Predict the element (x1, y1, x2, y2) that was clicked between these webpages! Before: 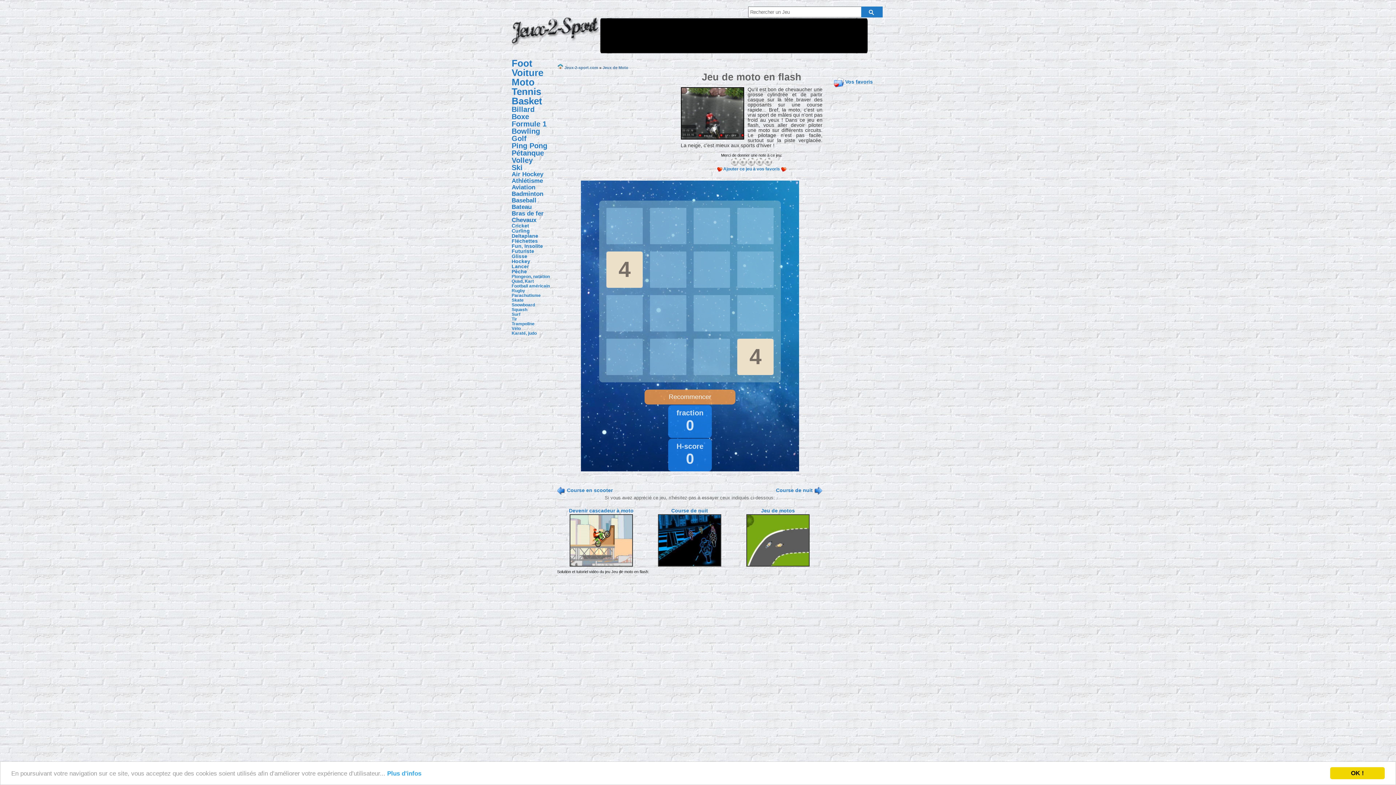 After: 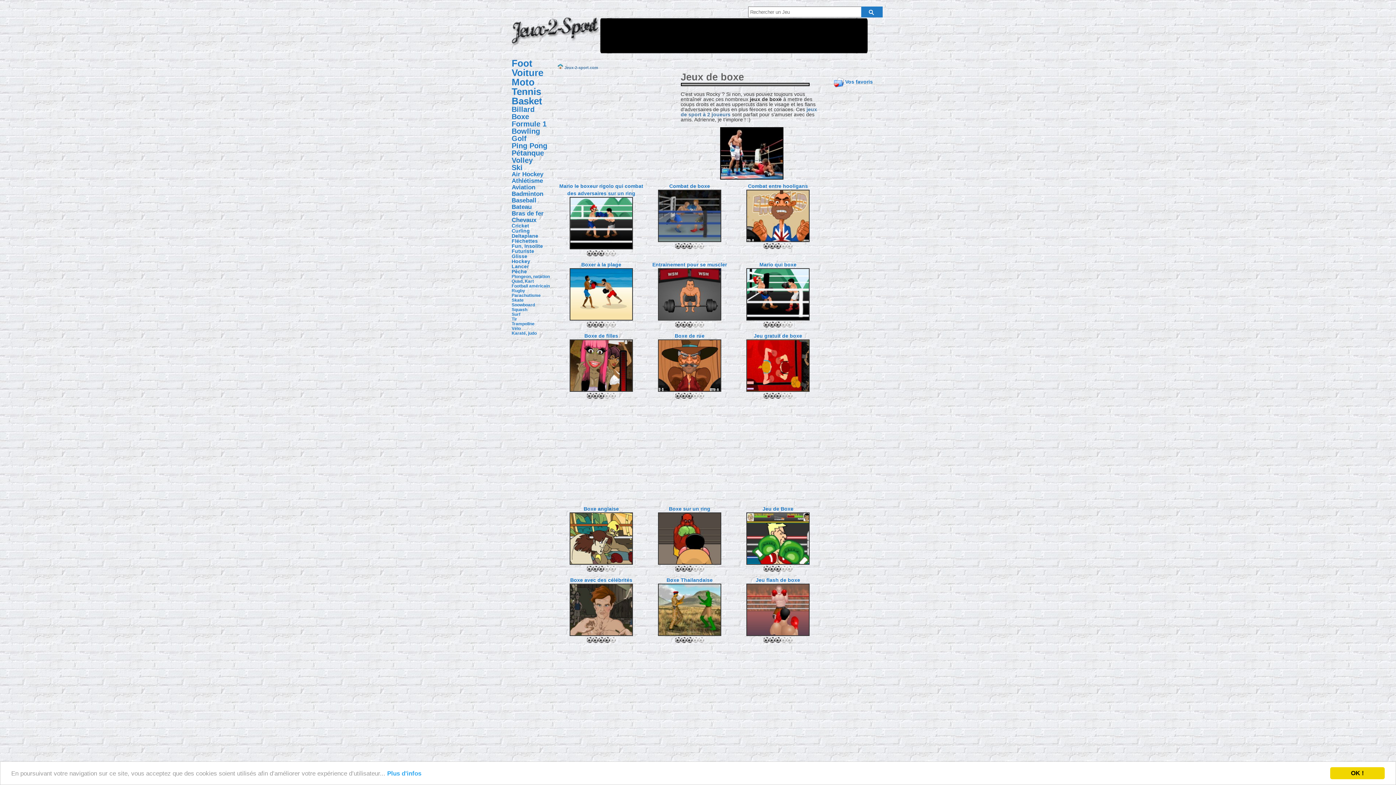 Action: label: Boxe bbox: (511, 112, 529, 120)